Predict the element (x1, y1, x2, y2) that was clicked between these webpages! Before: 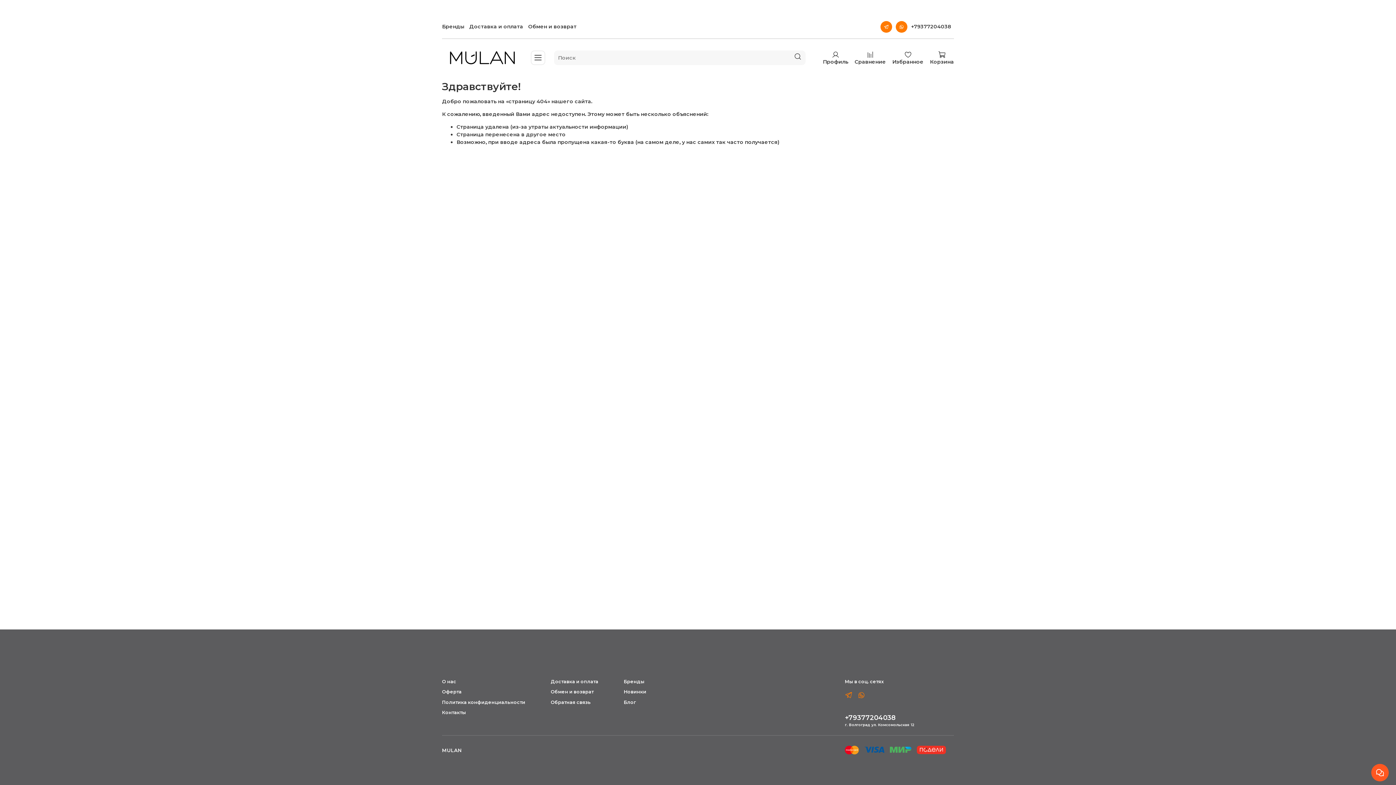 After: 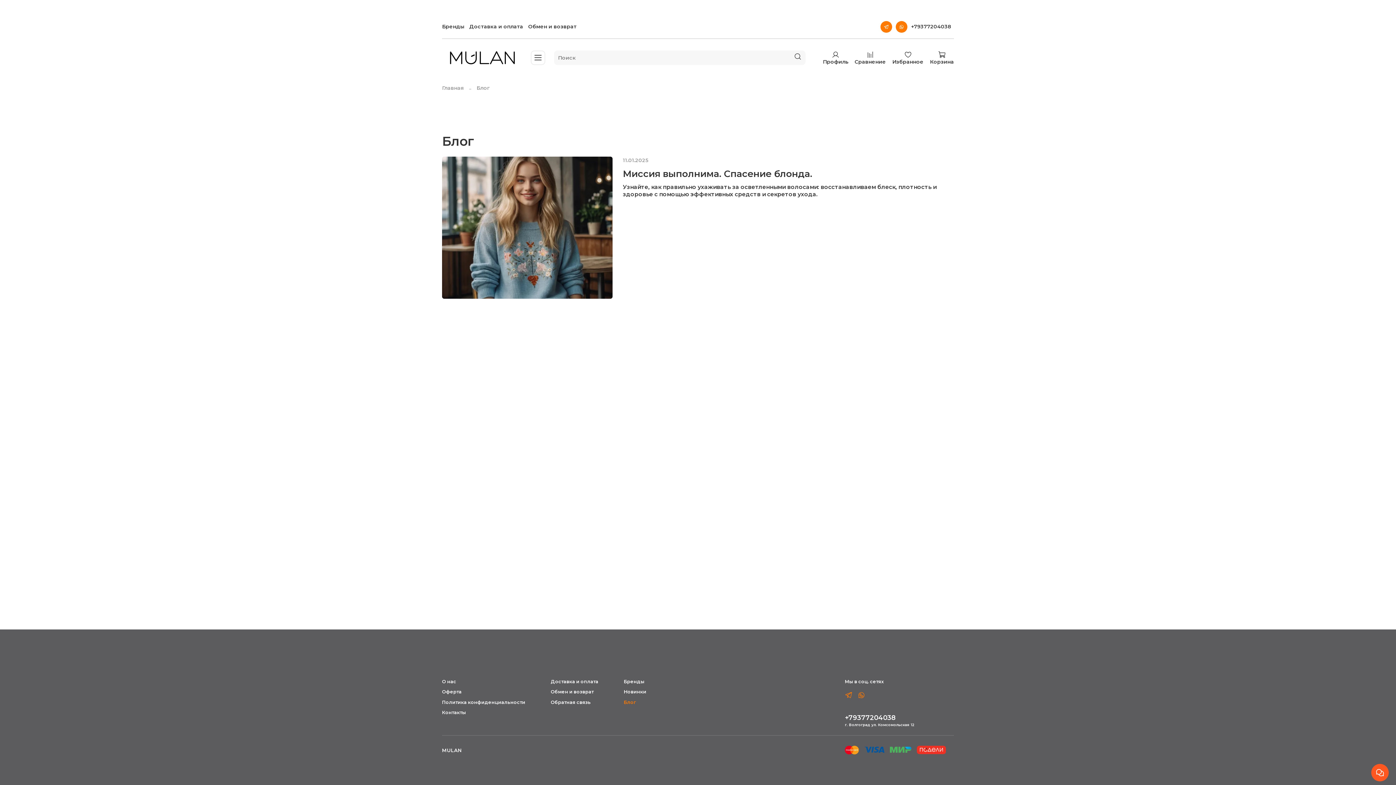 Action: label: Блог bbox: (624, 699, 646, 706)